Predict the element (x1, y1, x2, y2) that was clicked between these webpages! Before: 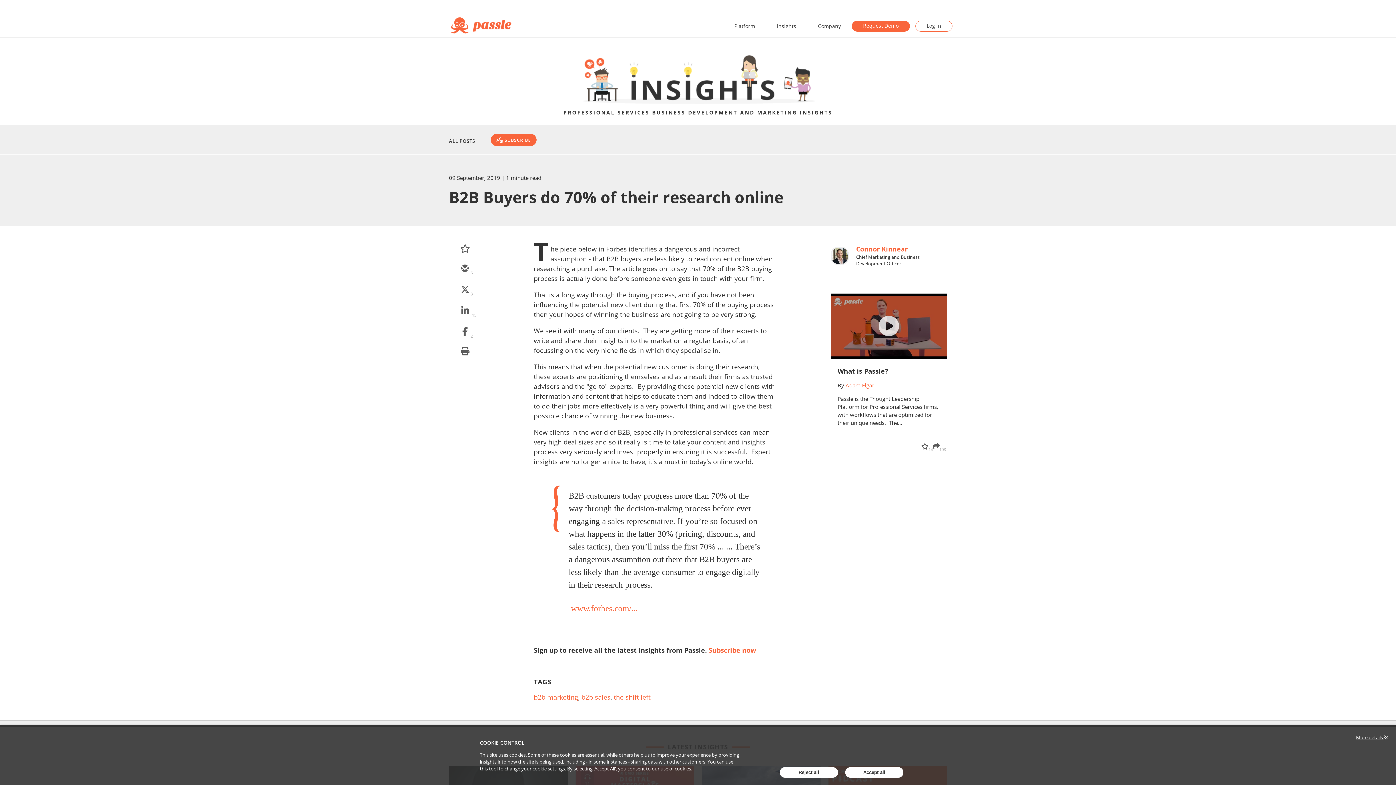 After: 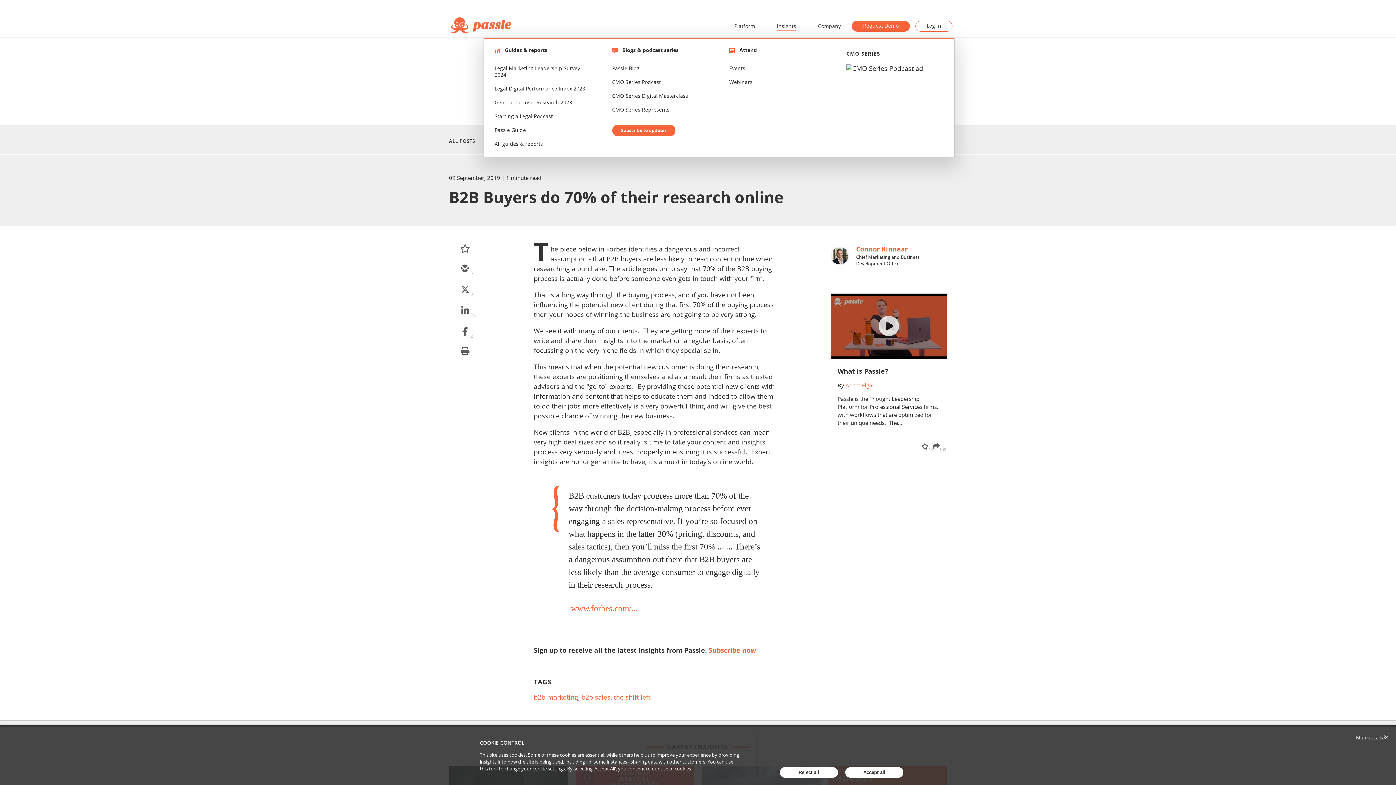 Action: label: Insights bbox: (766, 21, 807, 30)